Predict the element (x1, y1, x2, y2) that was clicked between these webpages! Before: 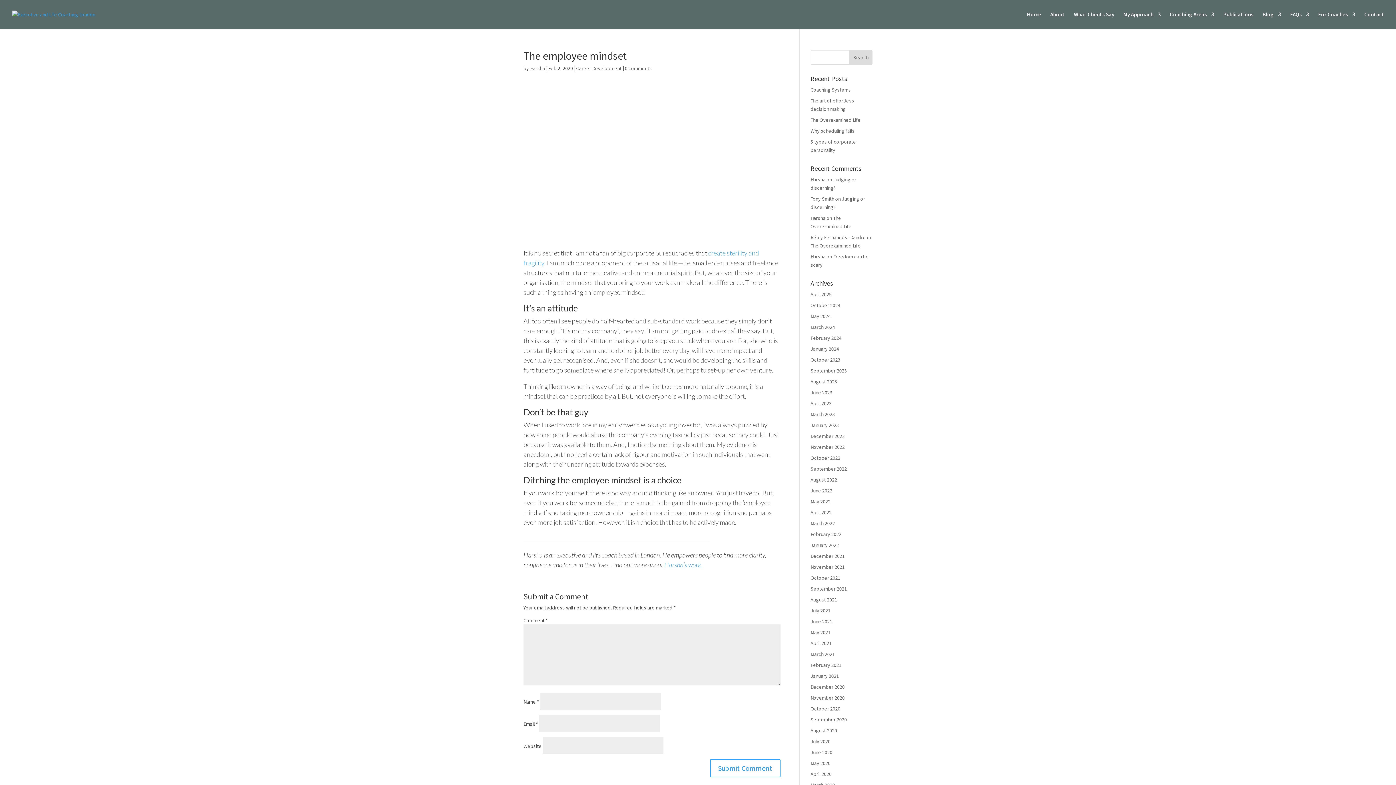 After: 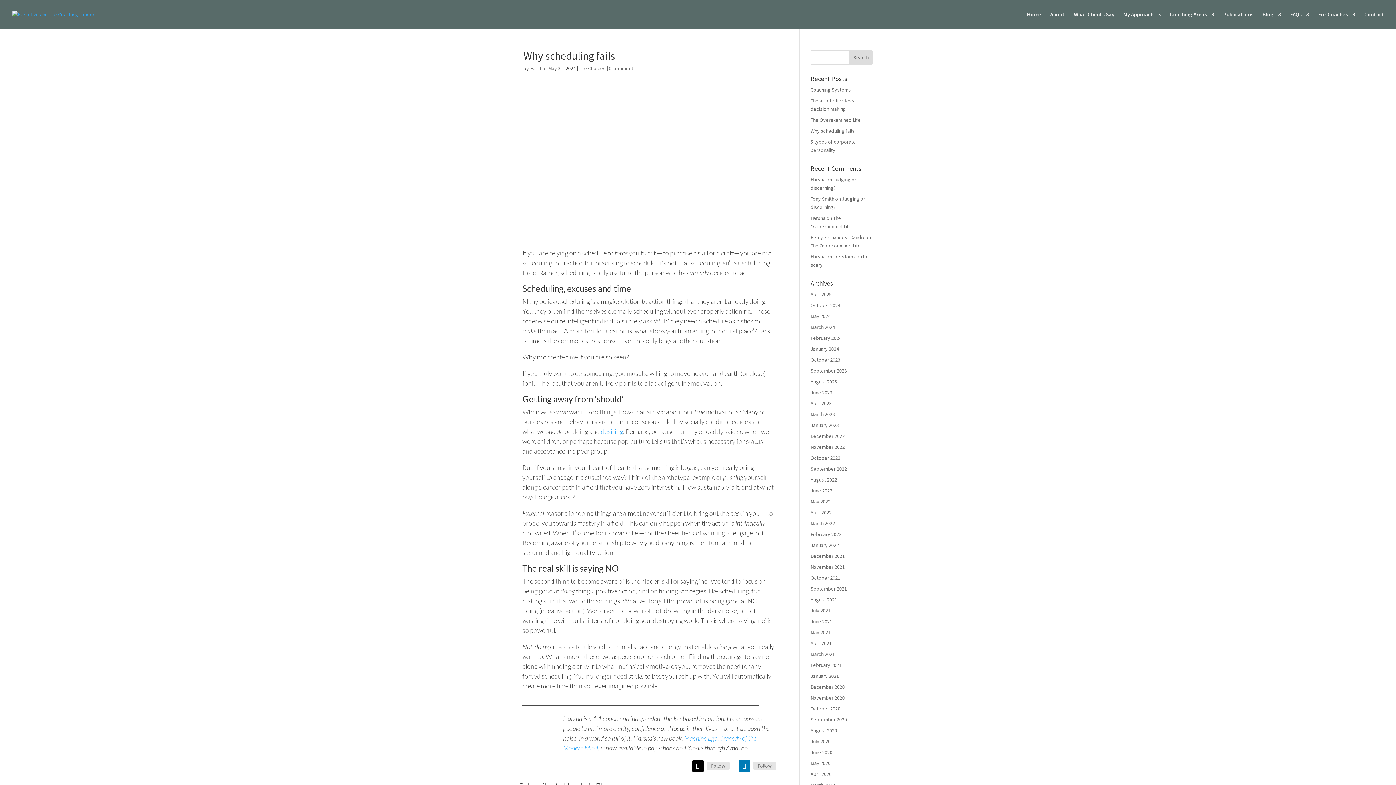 Action: label: Why scheduling fails bbox: (810, 127, 854, 134)